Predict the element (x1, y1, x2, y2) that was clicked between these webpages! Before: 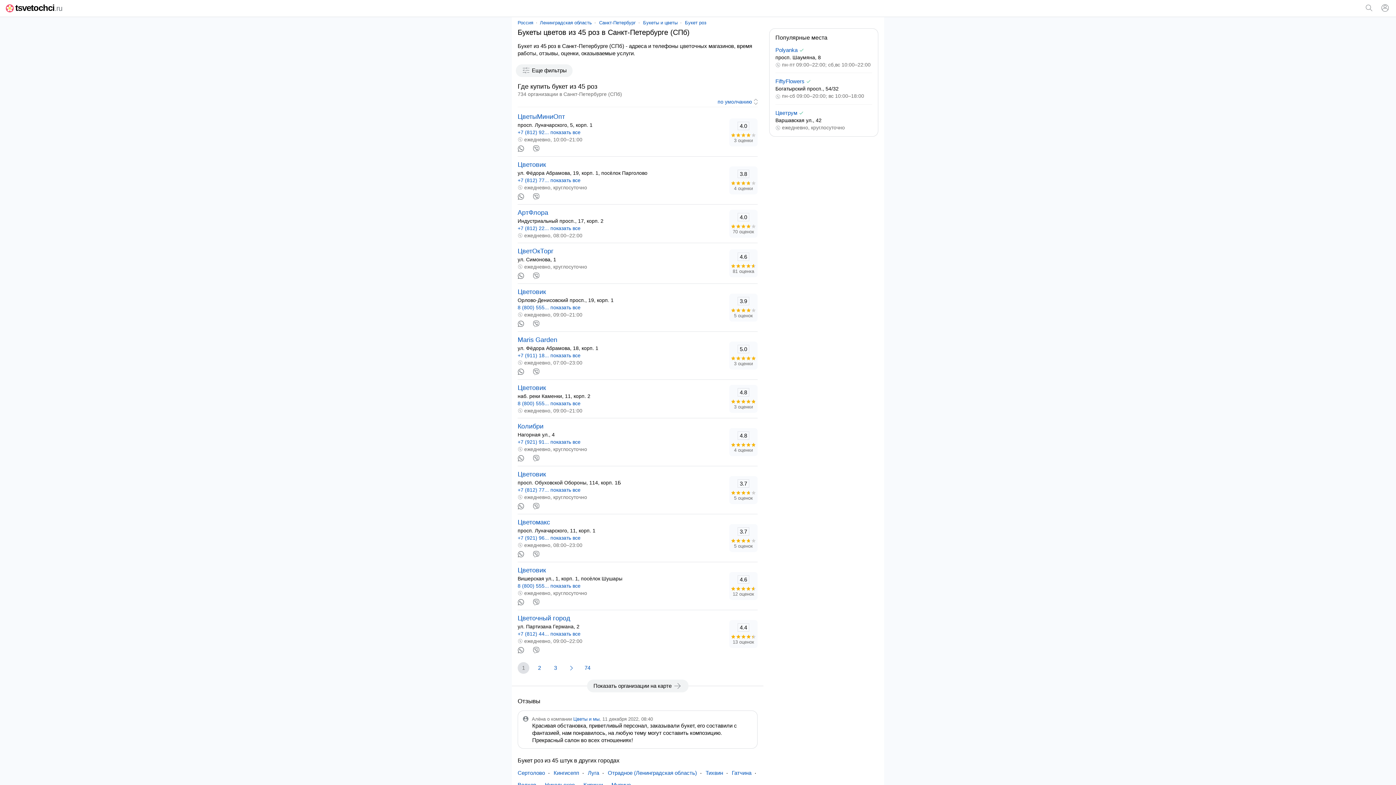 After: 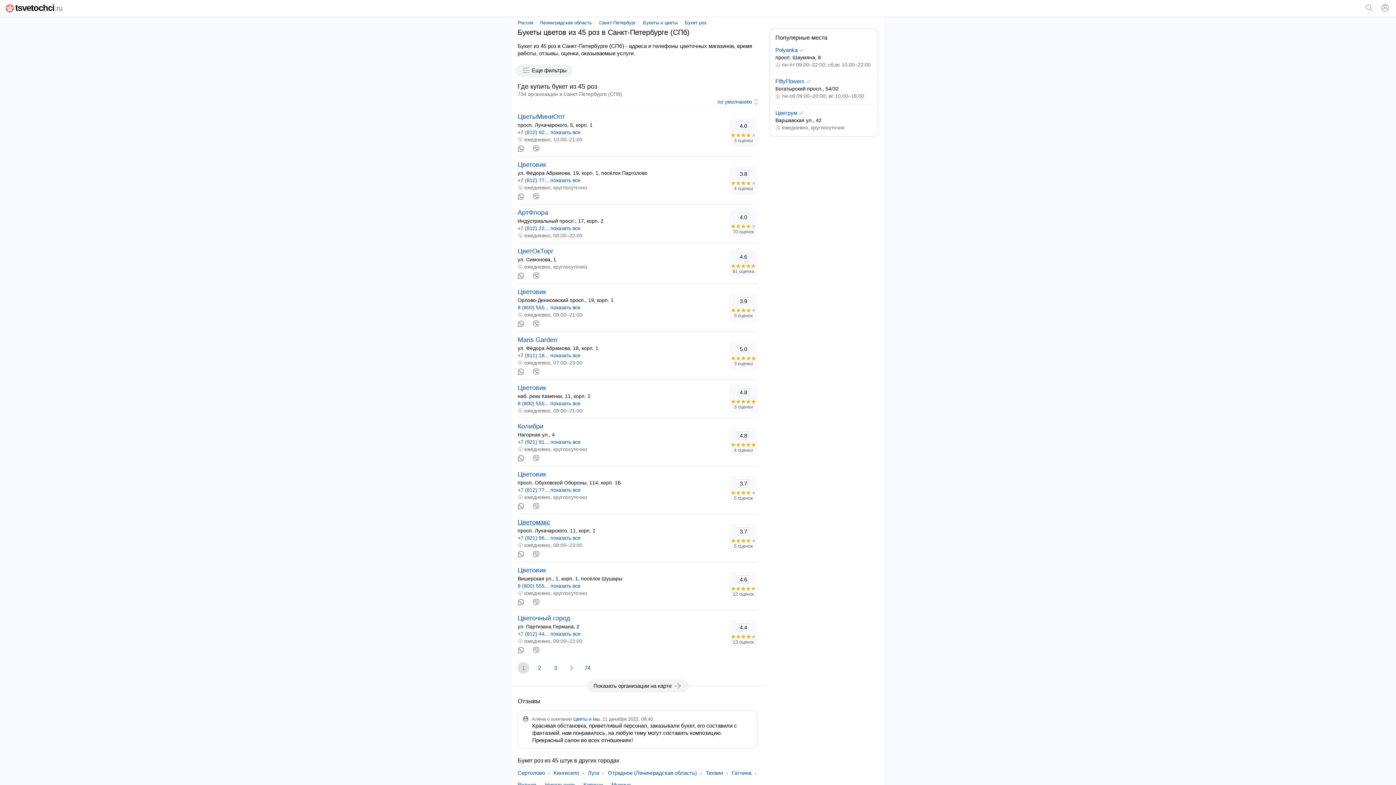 Action: bbox: (517, 518, 550, 526) label: Цветомакс